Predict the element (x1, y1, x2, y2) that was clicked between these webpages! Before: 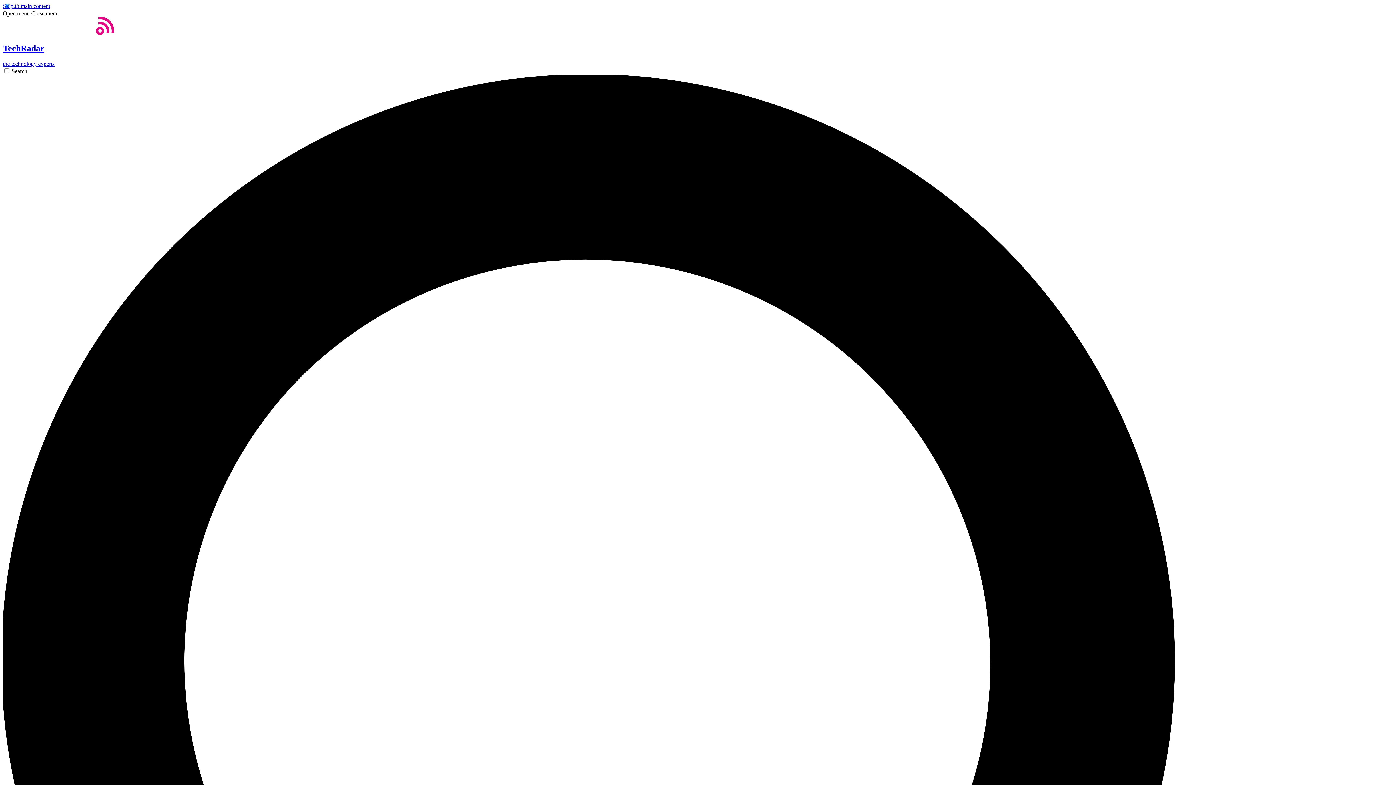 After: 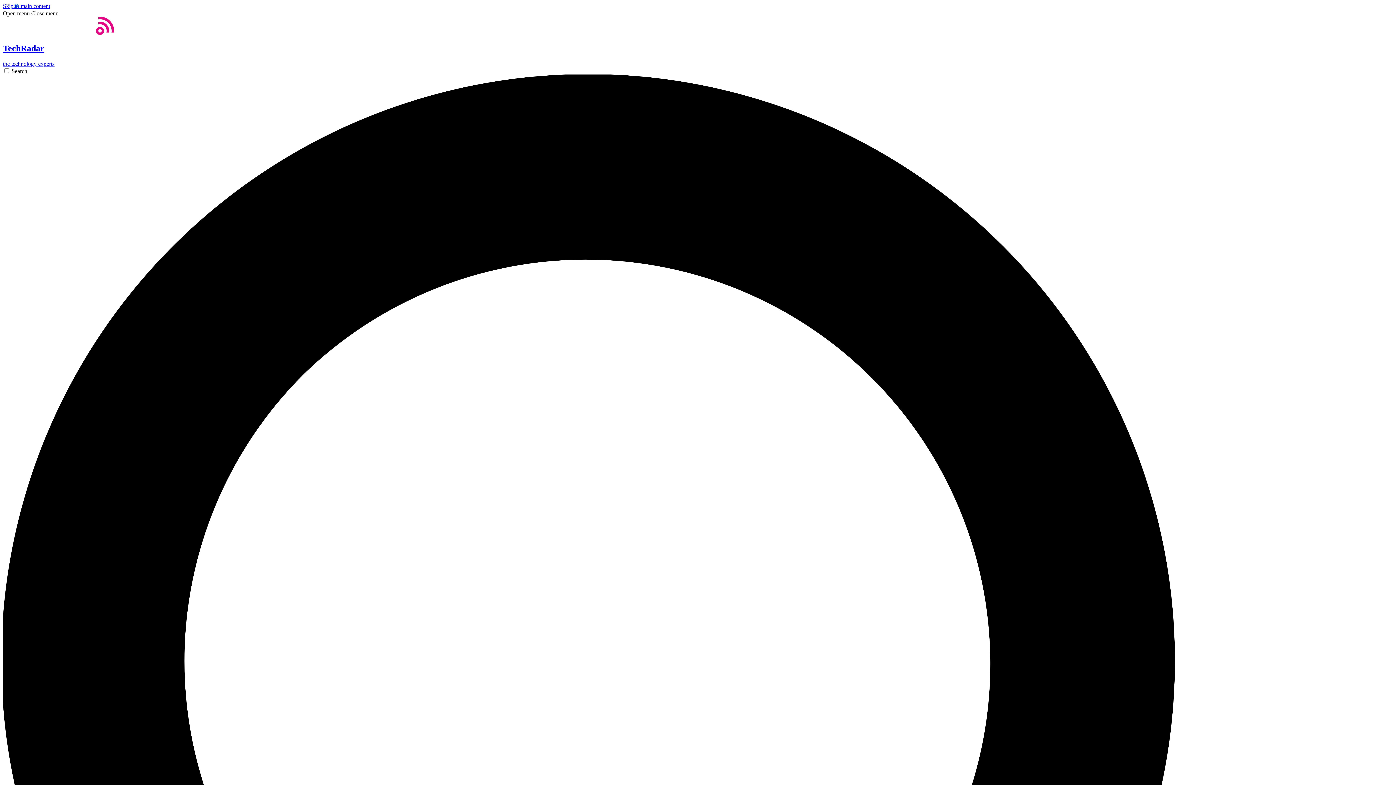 Action: label: Open menu bbox: (2, 10, 29, 16)